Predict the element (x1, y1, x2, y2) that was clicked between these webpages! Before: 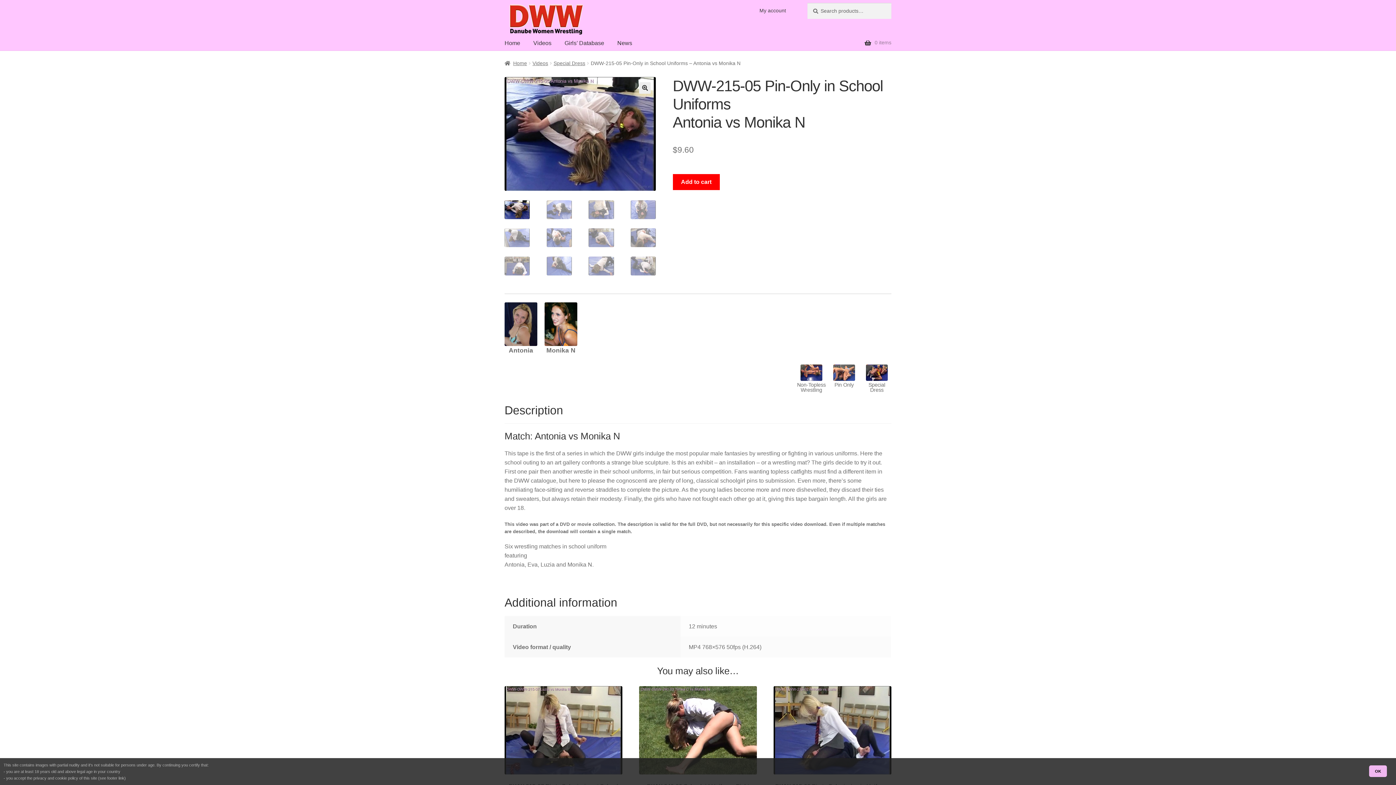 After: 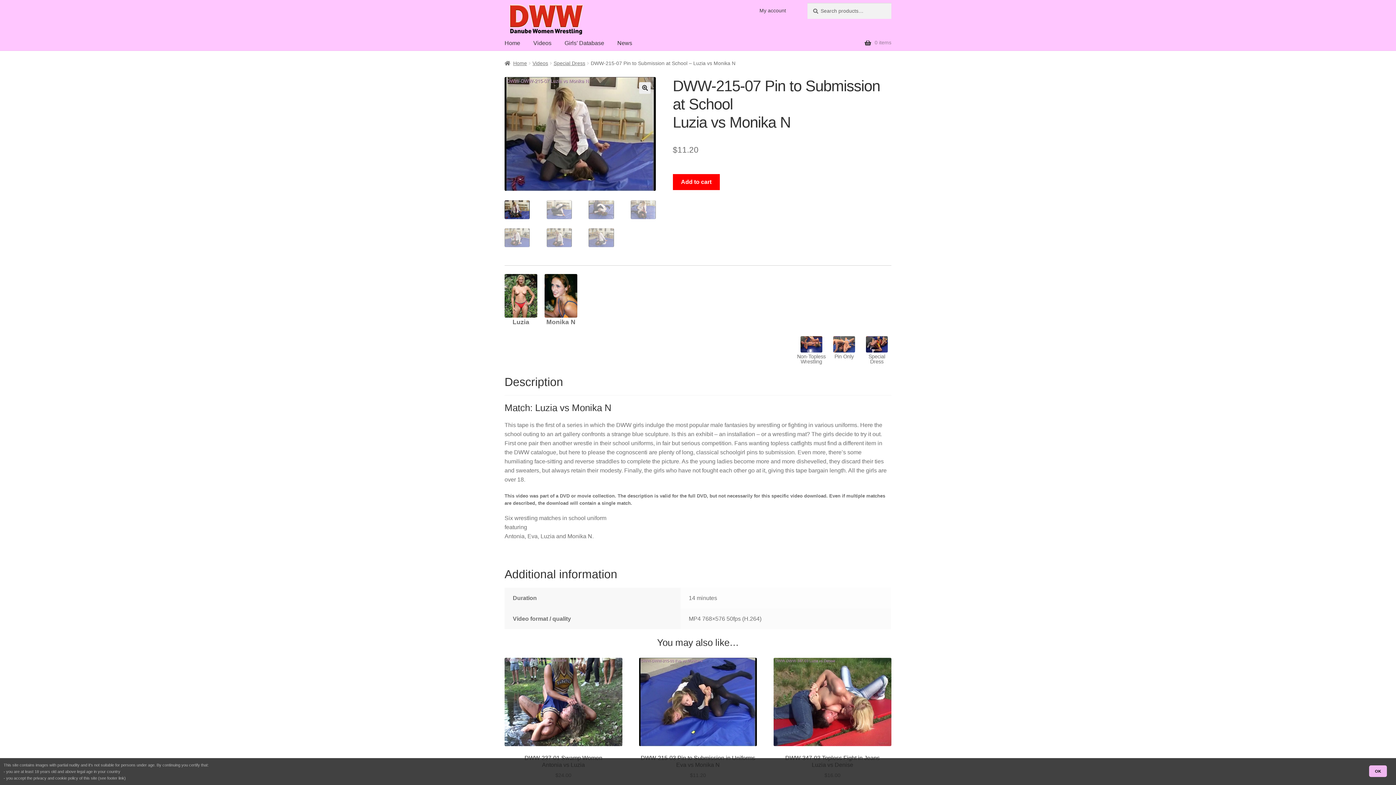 Action: bbox: (504, 686, 622, 808) label: DWW-215-07 Pin to Submission at School
Luzia vs Monika N
$11.20